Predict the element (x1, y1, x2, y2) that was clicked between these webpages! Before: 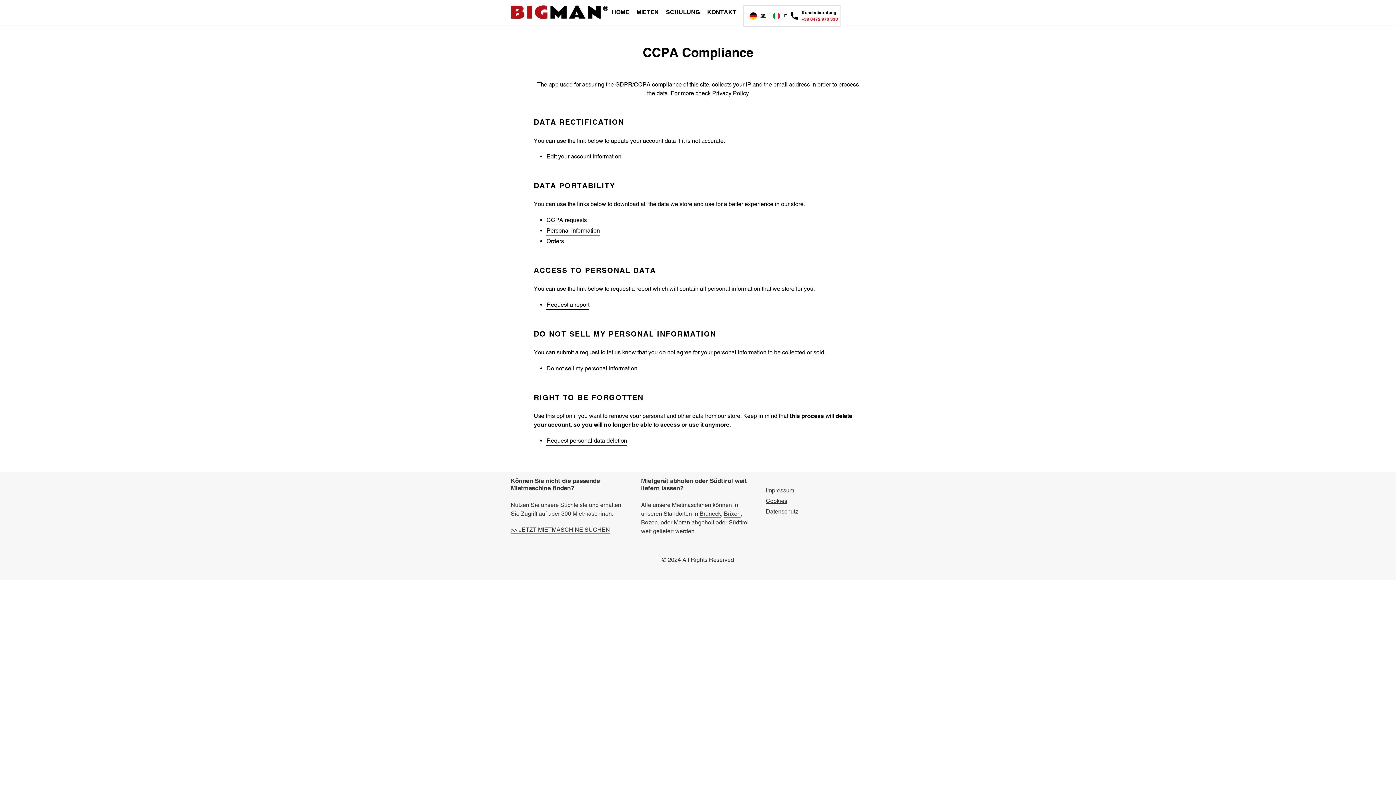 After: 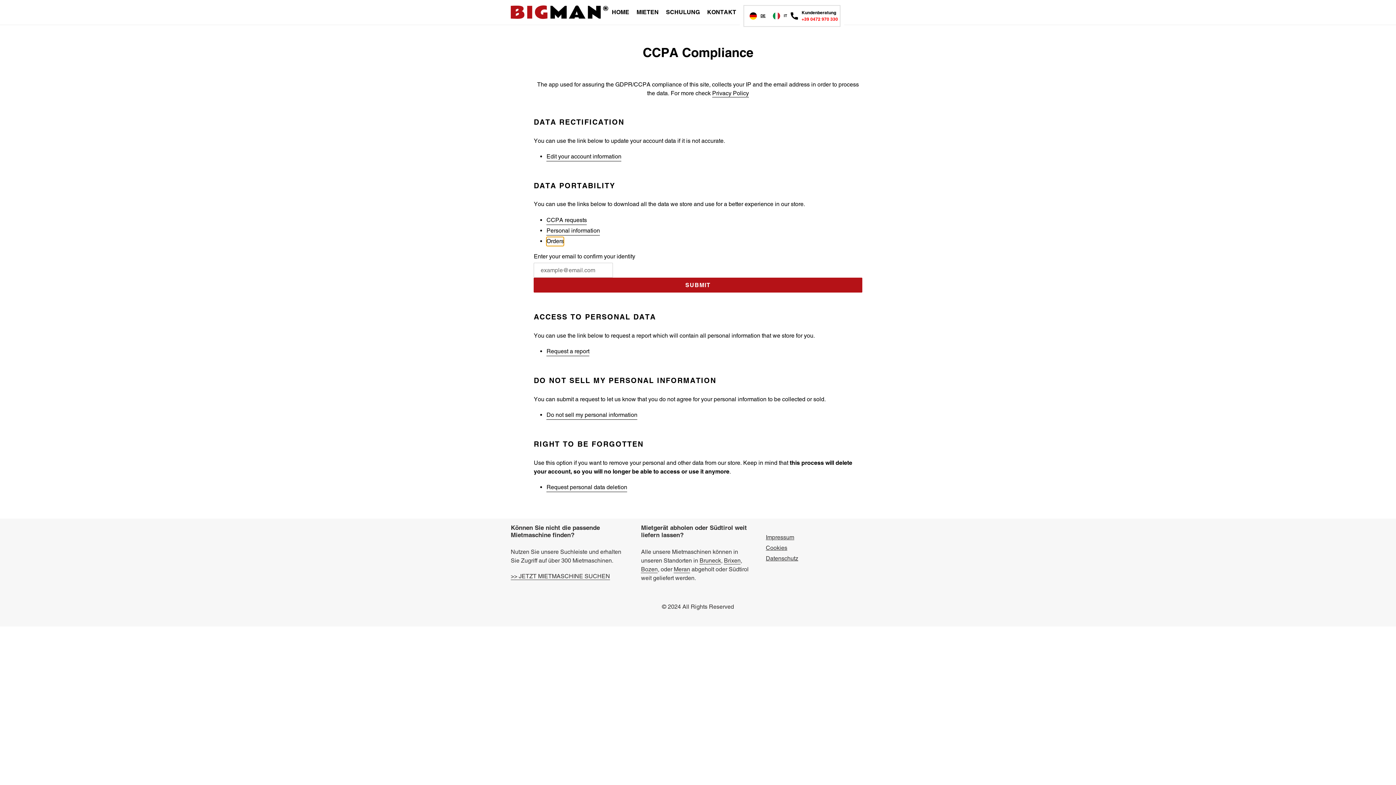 Action: bbox: (546, 237, 564, 246) label: orders